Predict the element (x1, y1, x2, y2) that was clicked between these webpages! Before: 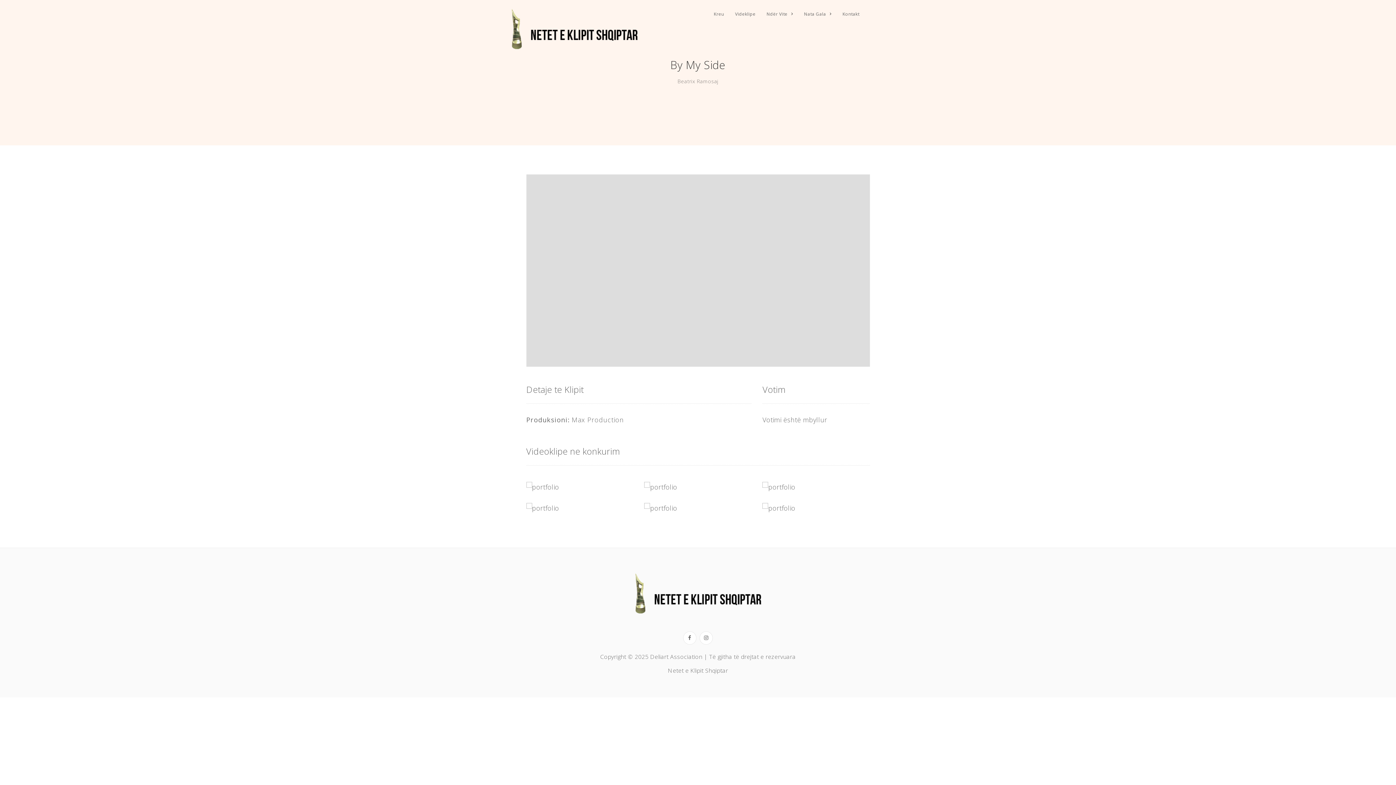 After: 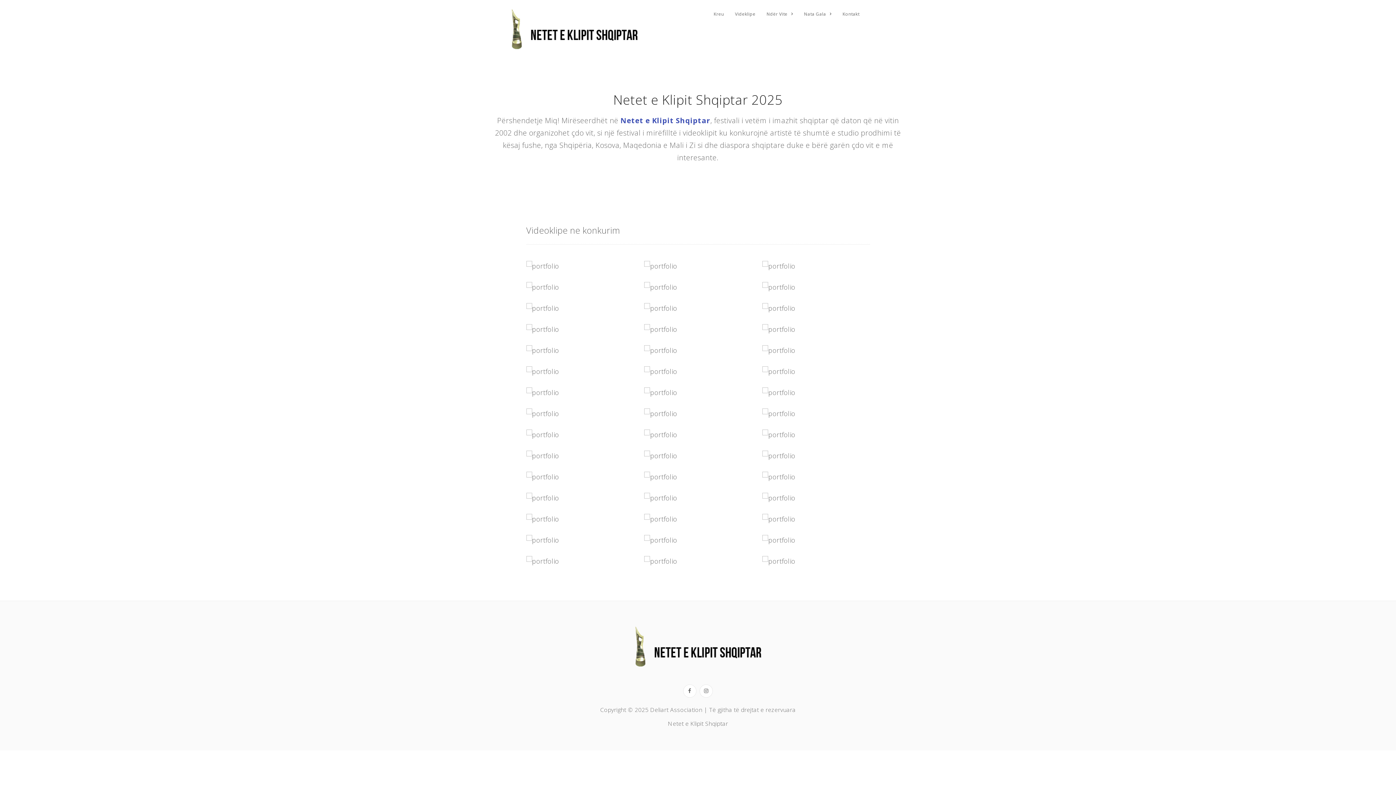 Action: label: Videklipe bbox: (729, 7, 761, 20)